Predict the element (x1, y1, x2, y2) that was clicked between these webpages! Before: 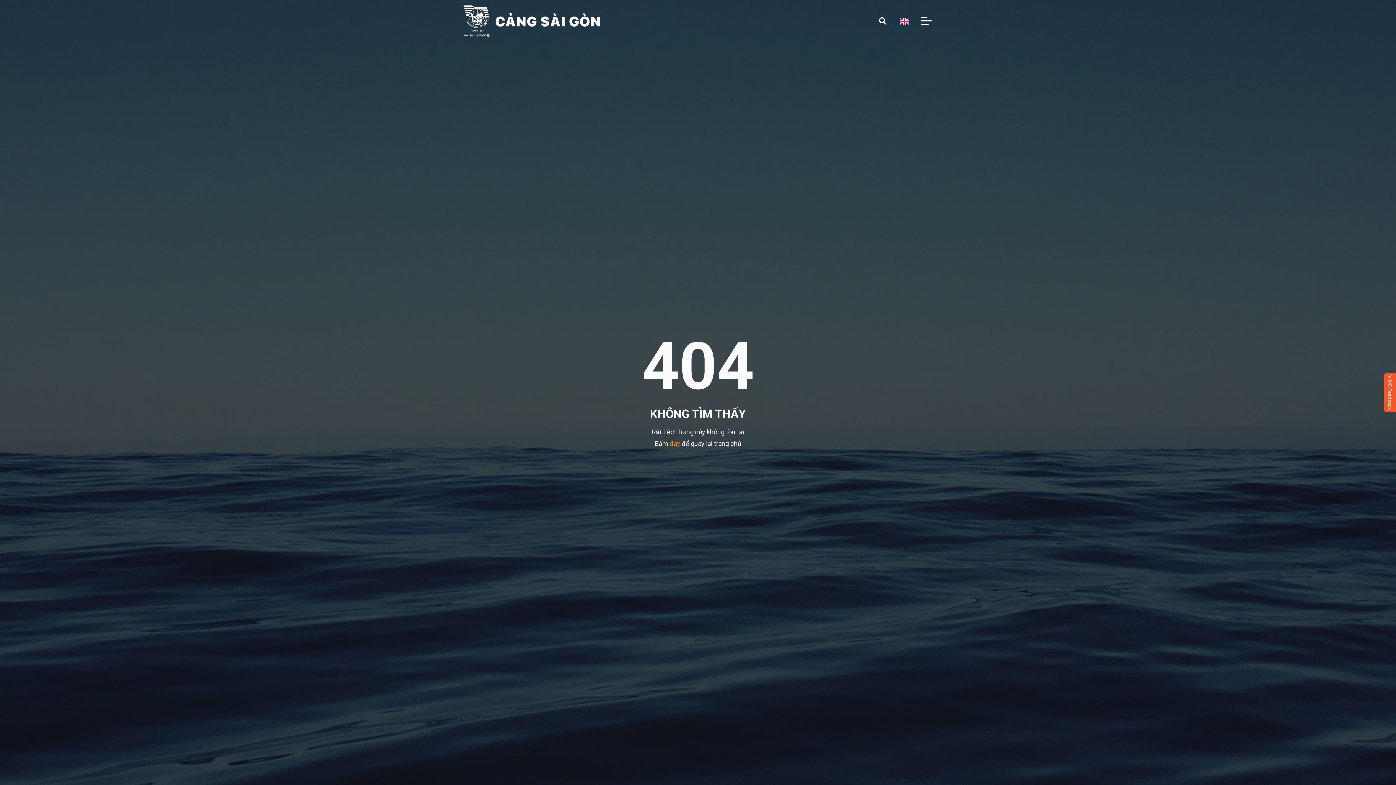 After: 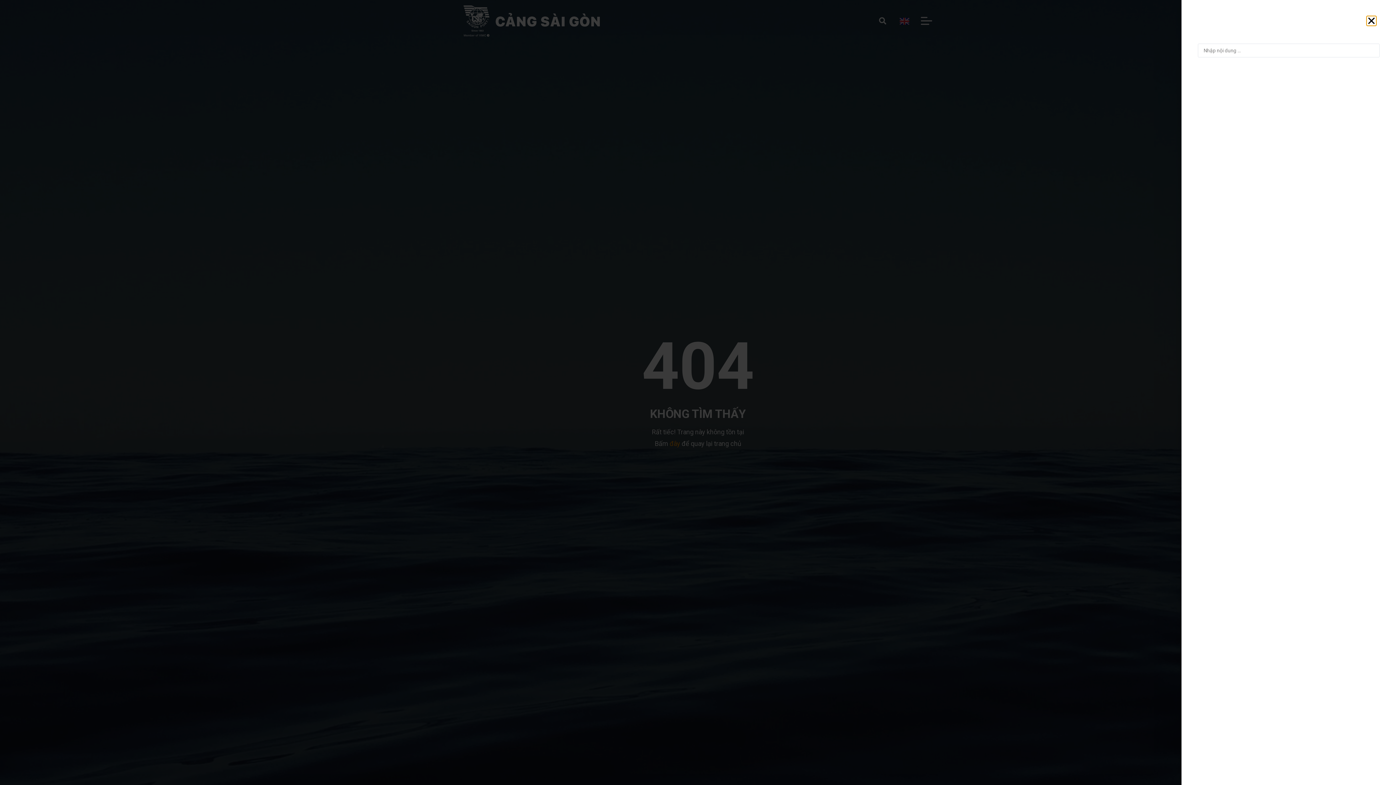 Action: bbox: (879, 17, 888, 24)